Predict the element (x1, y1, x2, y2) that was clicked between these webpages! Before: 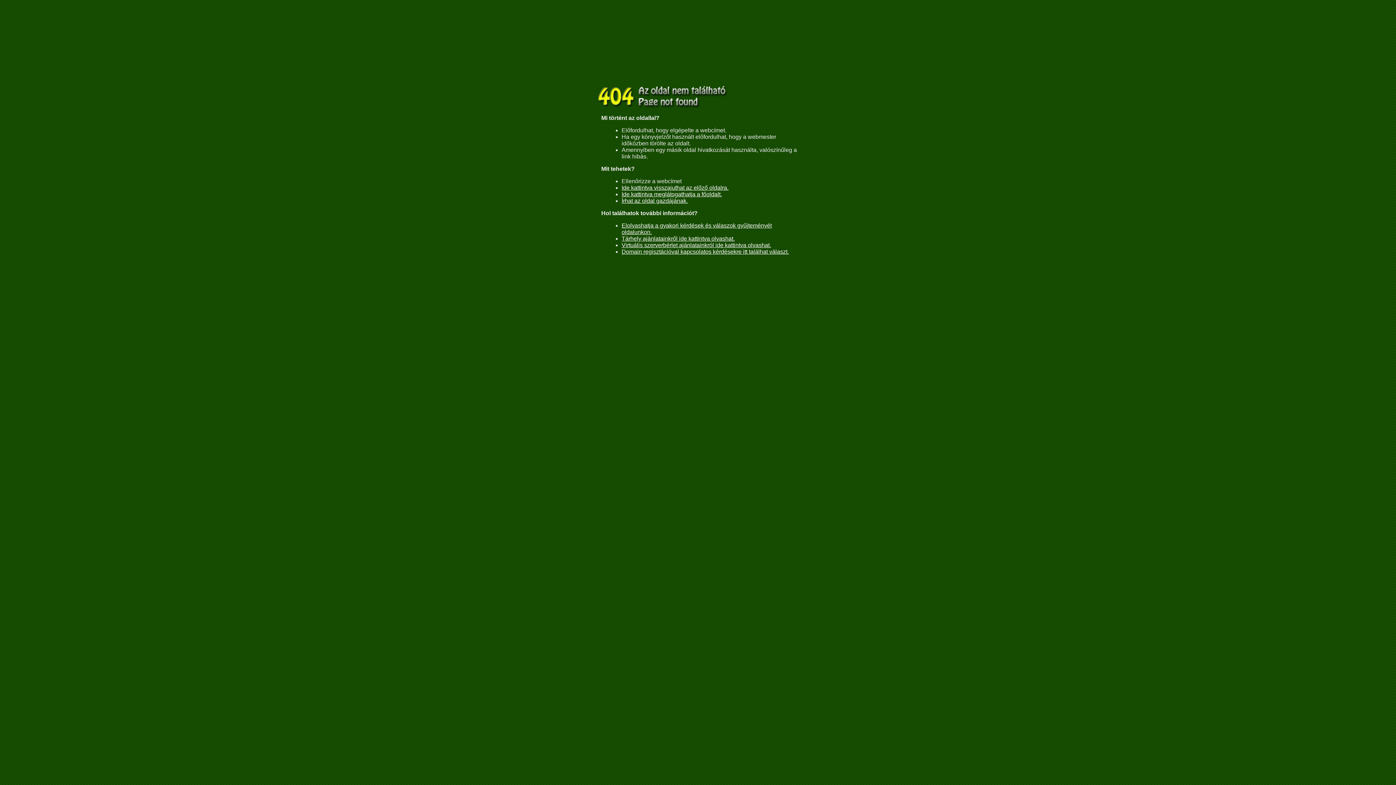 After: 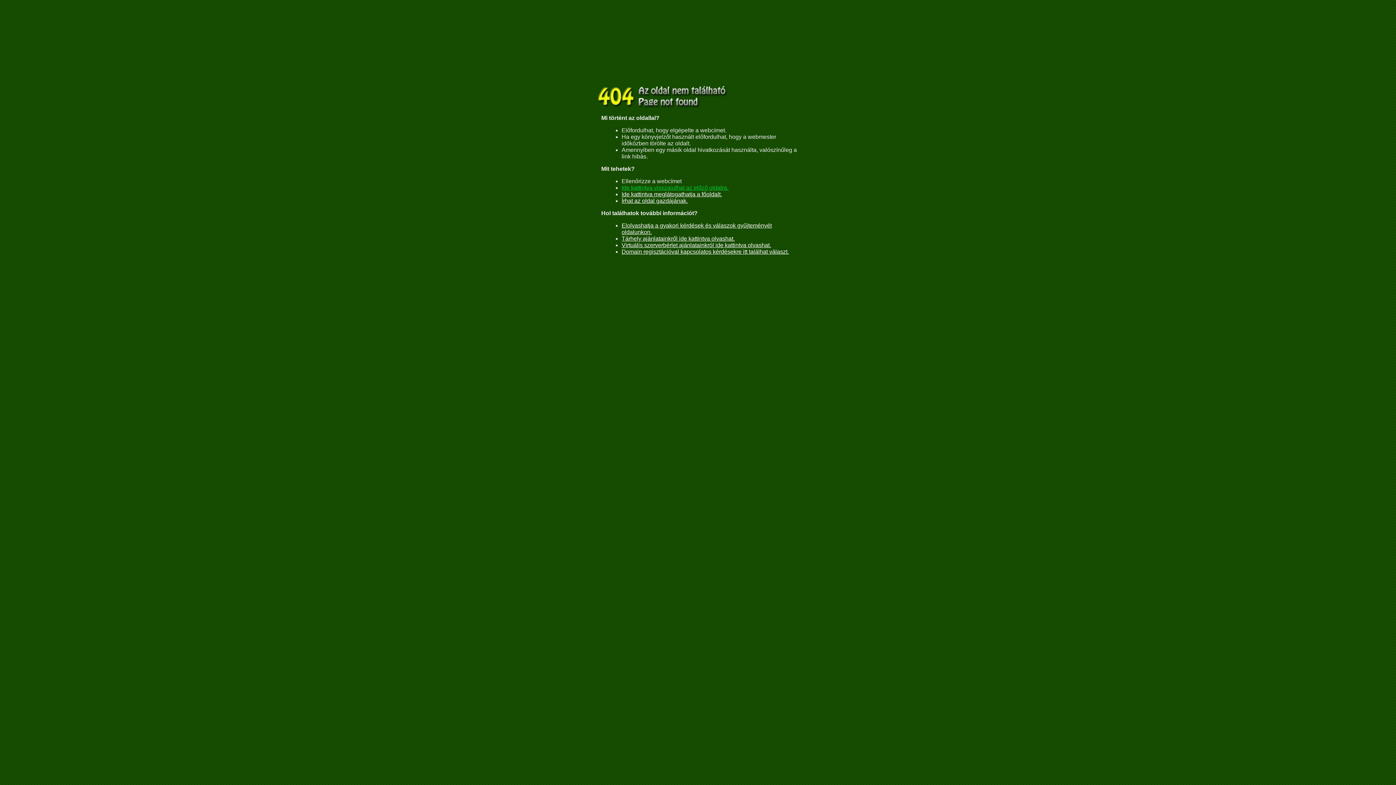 Action: label: Ide kattintva visszajuthat az előző oldalra. bbox: (621, 184, 728, 190)